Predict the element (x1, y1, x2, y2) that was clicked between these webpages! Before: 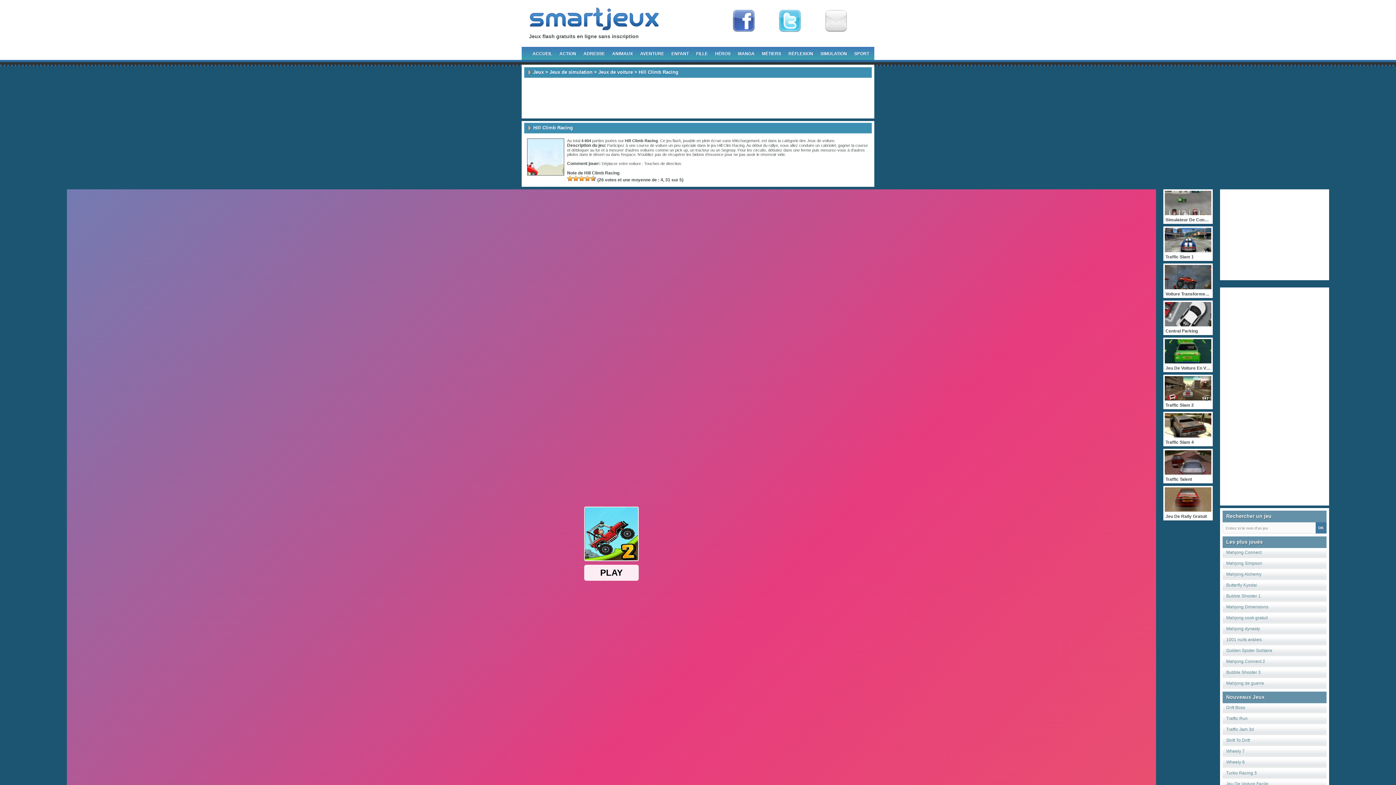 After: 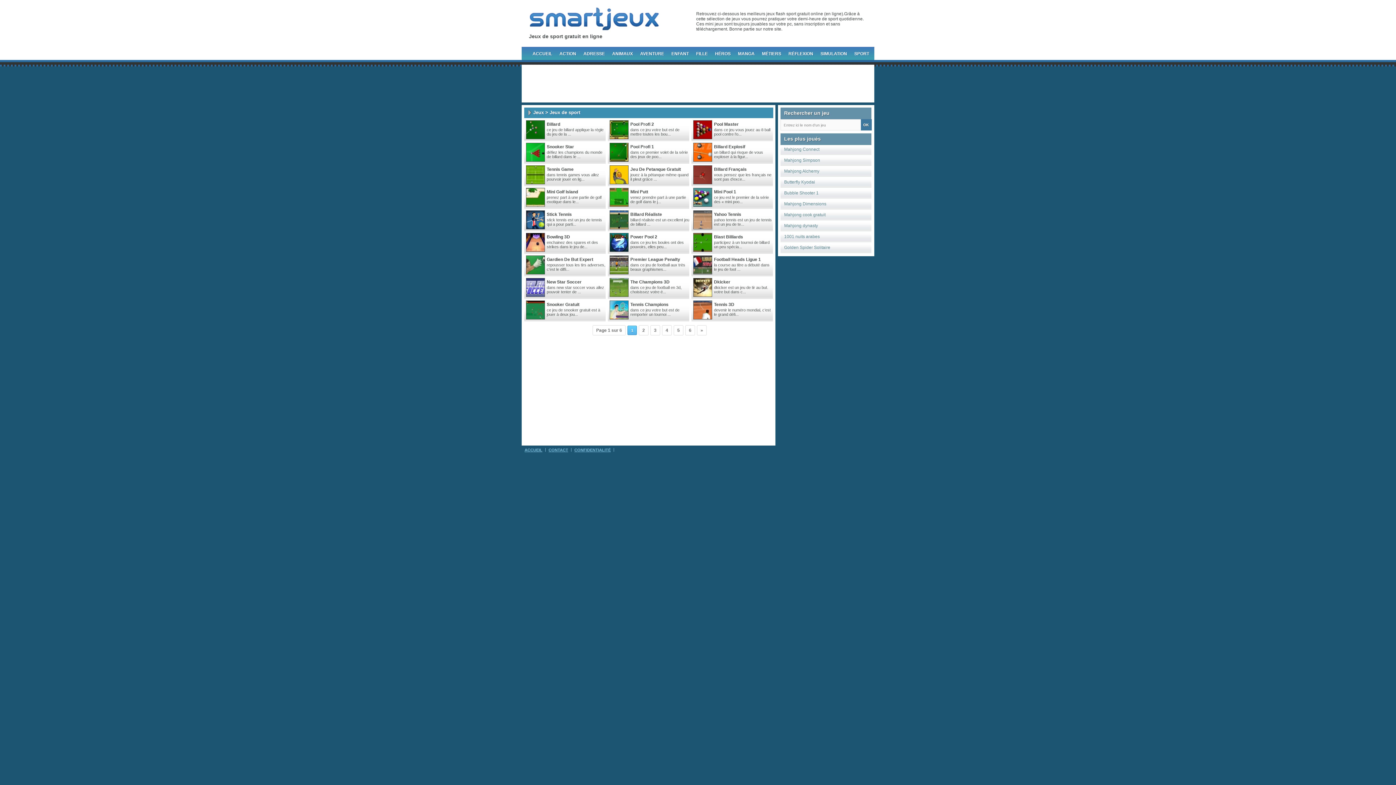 Action: label: SPORT bbox: (854, 51, 869, 56)